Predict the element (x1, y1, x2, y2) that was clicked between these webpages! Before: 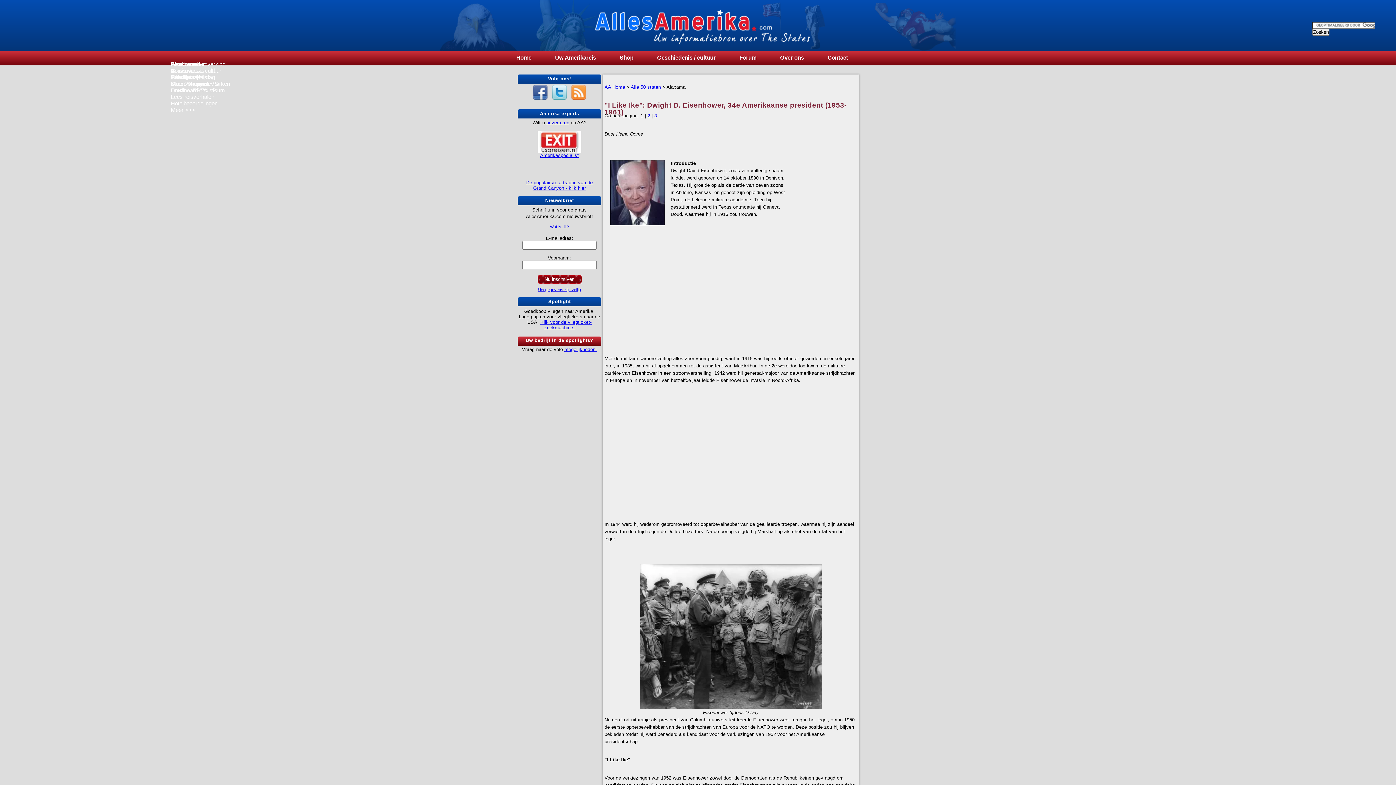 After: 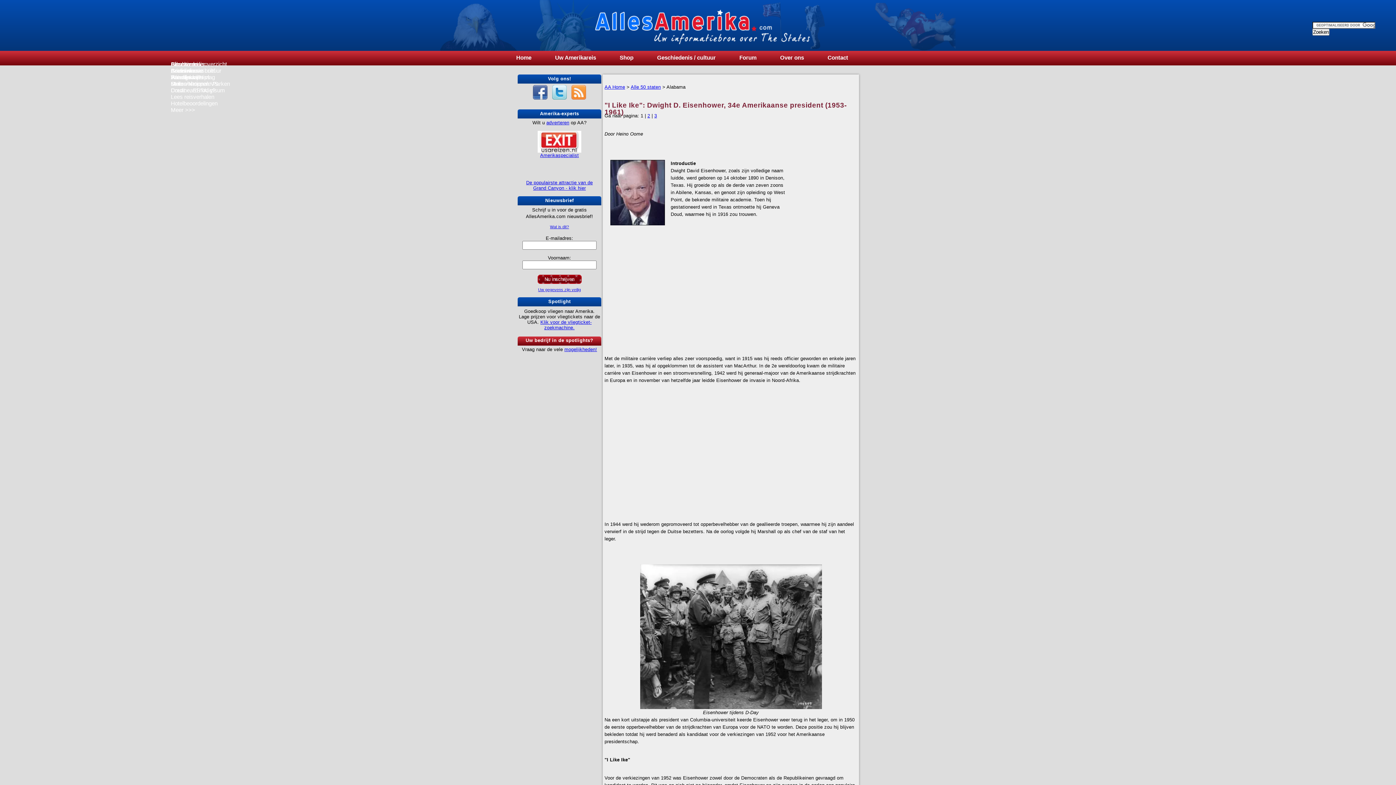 Action: label: 2 bbox: (647, 113, 650, 118)